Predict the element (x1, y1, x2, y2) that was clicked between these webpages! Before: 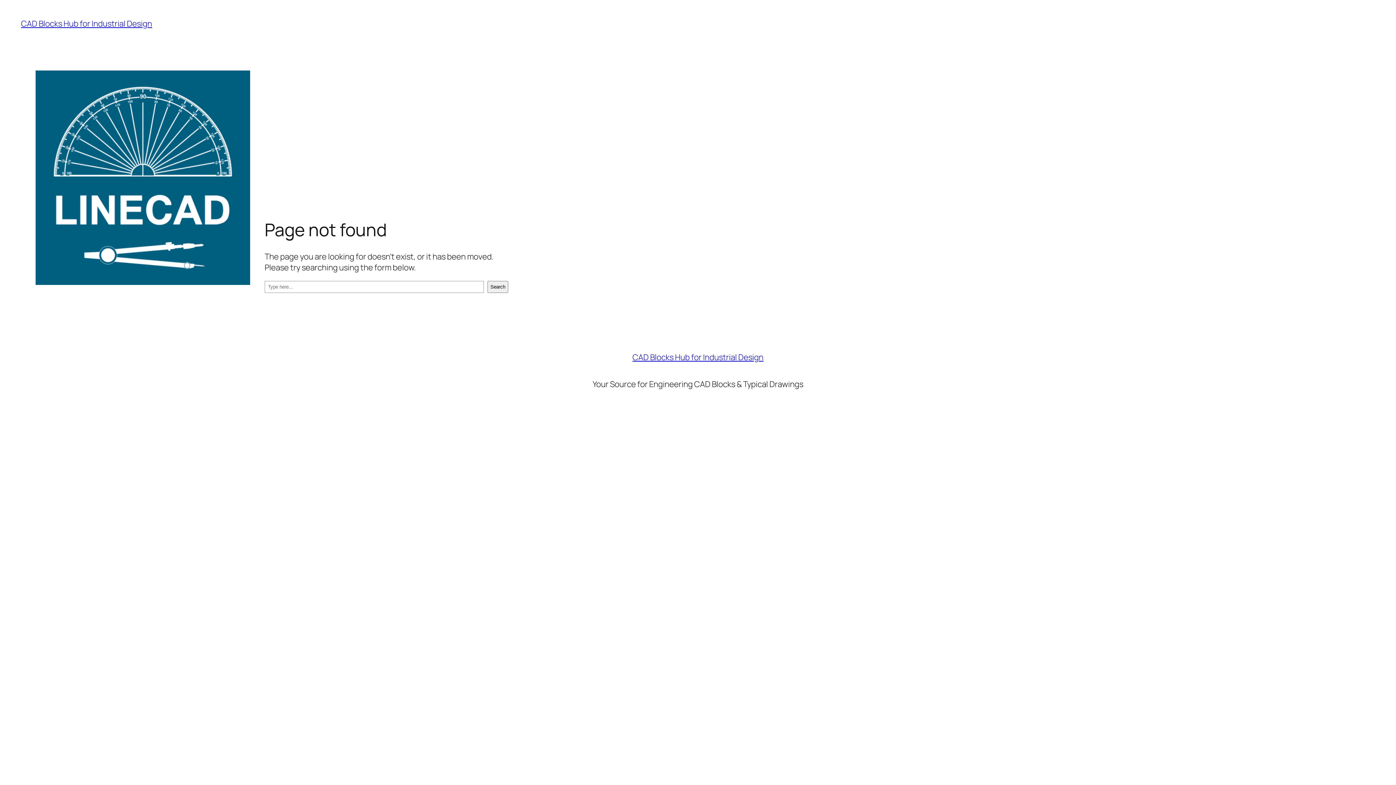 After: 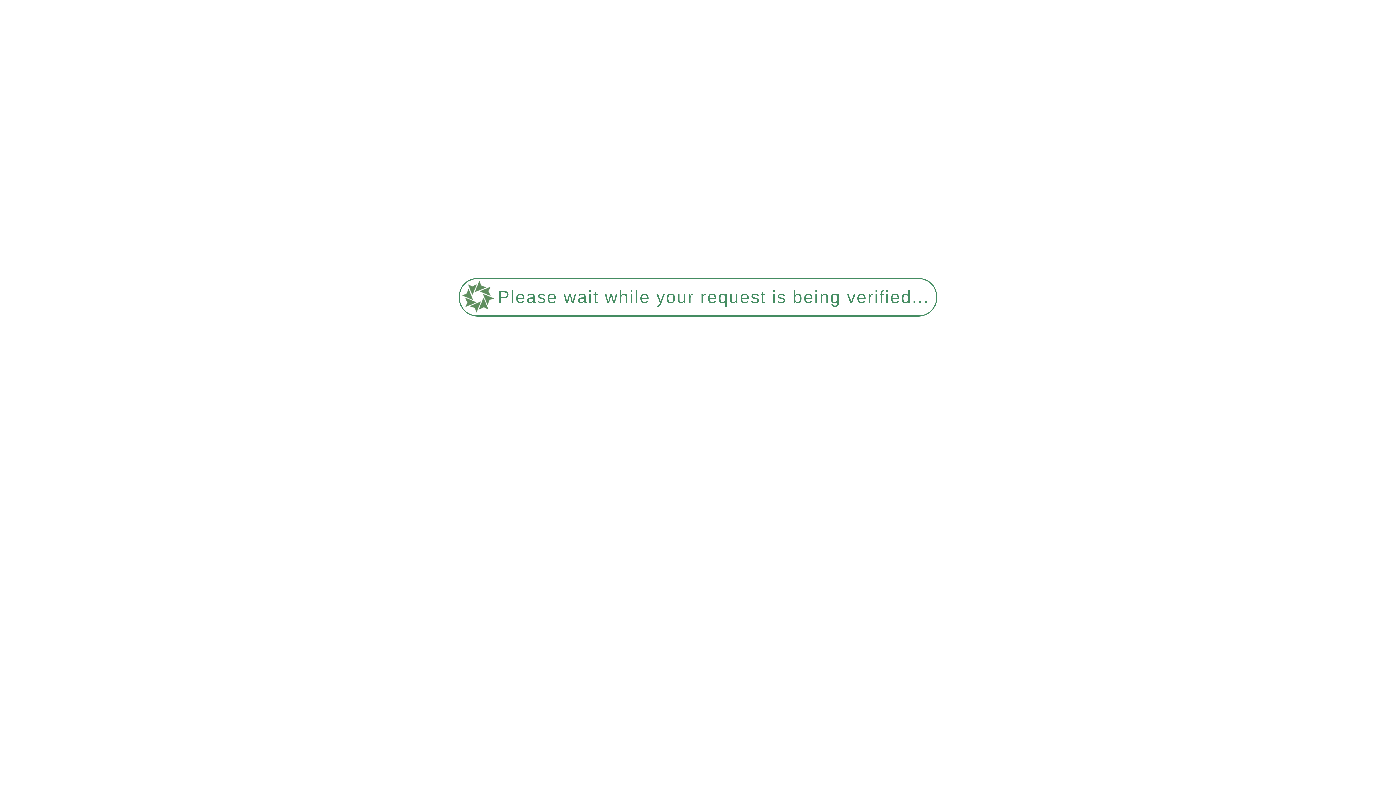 Action: bbox: (21, 18, 152, 29) label: CAD Blocks Hub for Industrial Design